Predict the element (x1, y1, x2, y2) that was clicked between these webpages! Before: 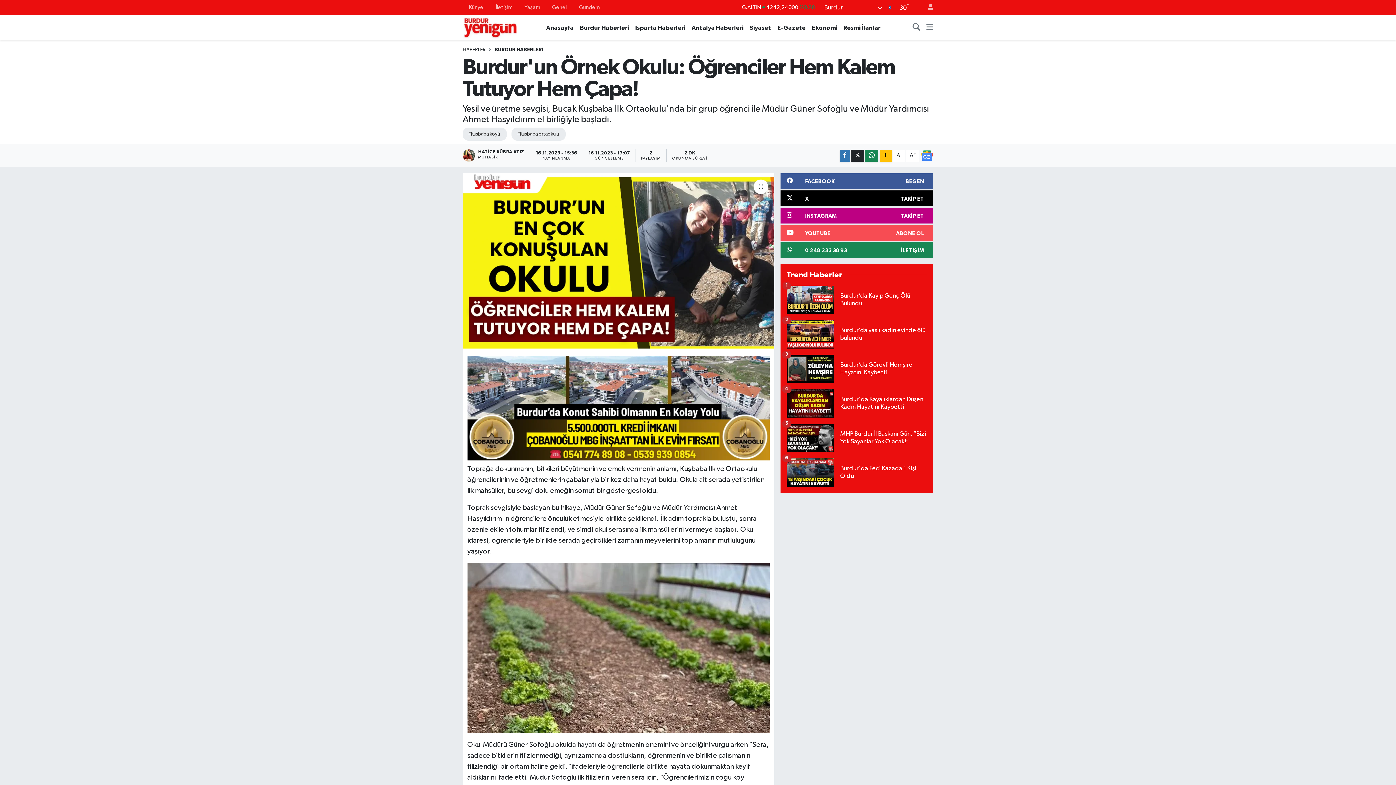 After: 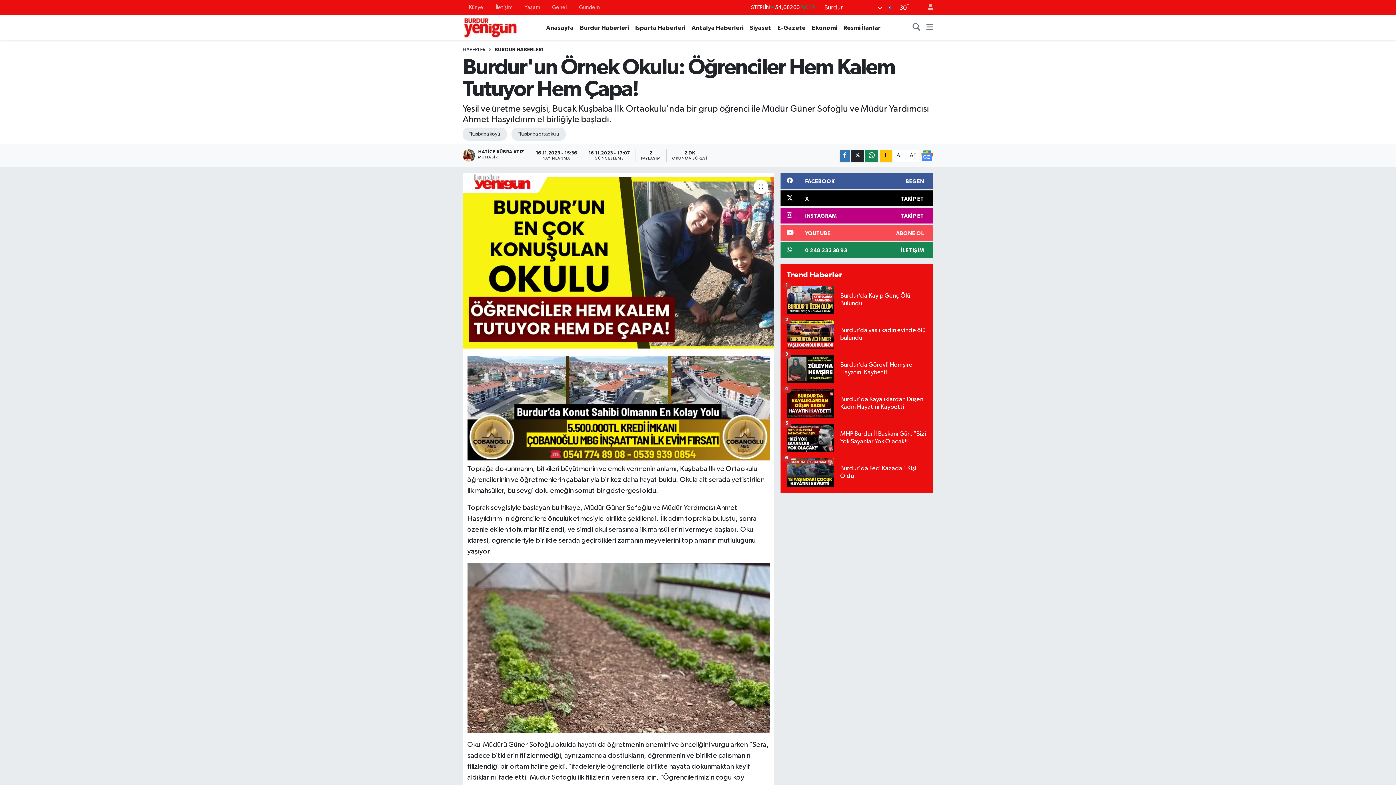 Action: bbox: (462, 149, 530, 161) label: HATİCE KÜBRA ATIZ
MUHABİR